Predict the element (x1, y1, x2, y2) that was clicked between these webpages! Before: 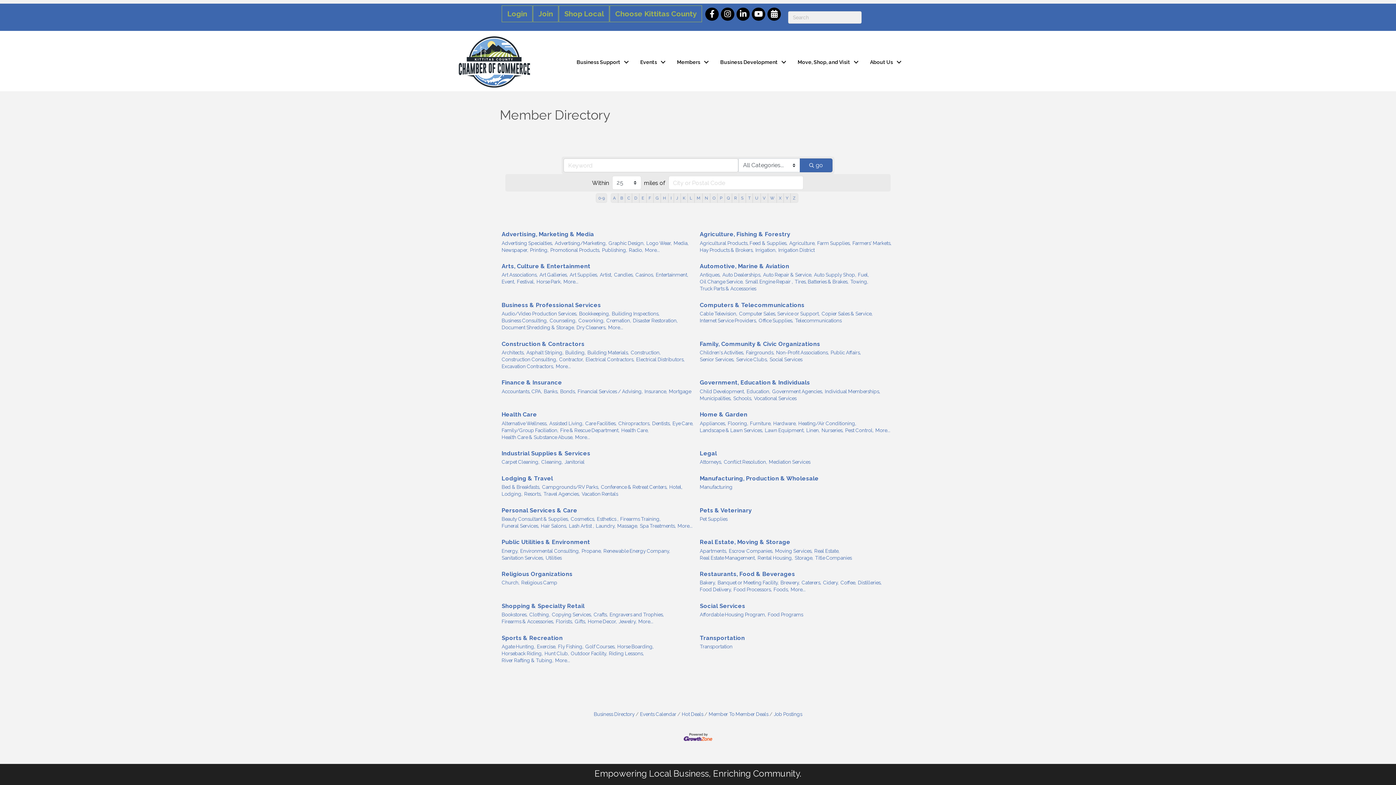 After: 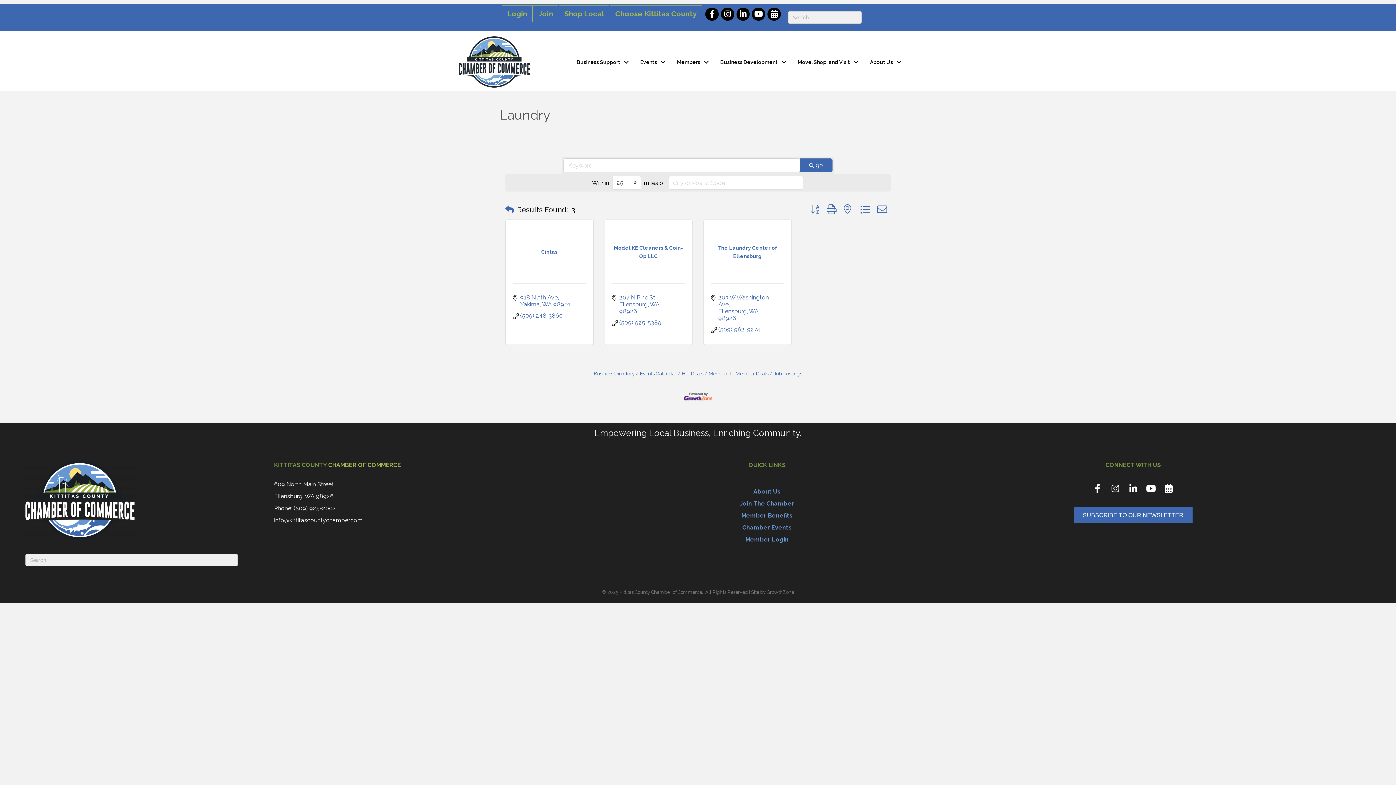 Action: label: Laundry, bbox: (596, 522, 615, 529)